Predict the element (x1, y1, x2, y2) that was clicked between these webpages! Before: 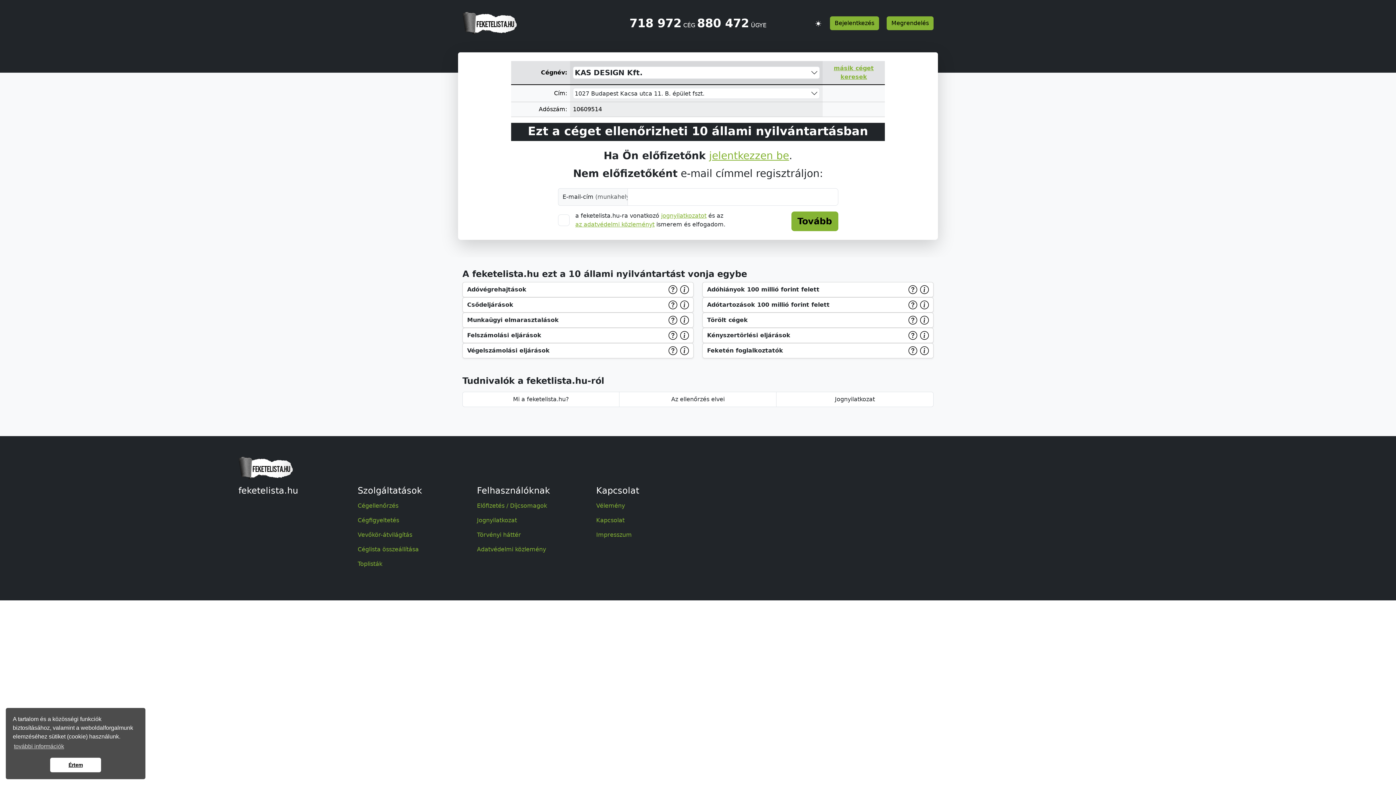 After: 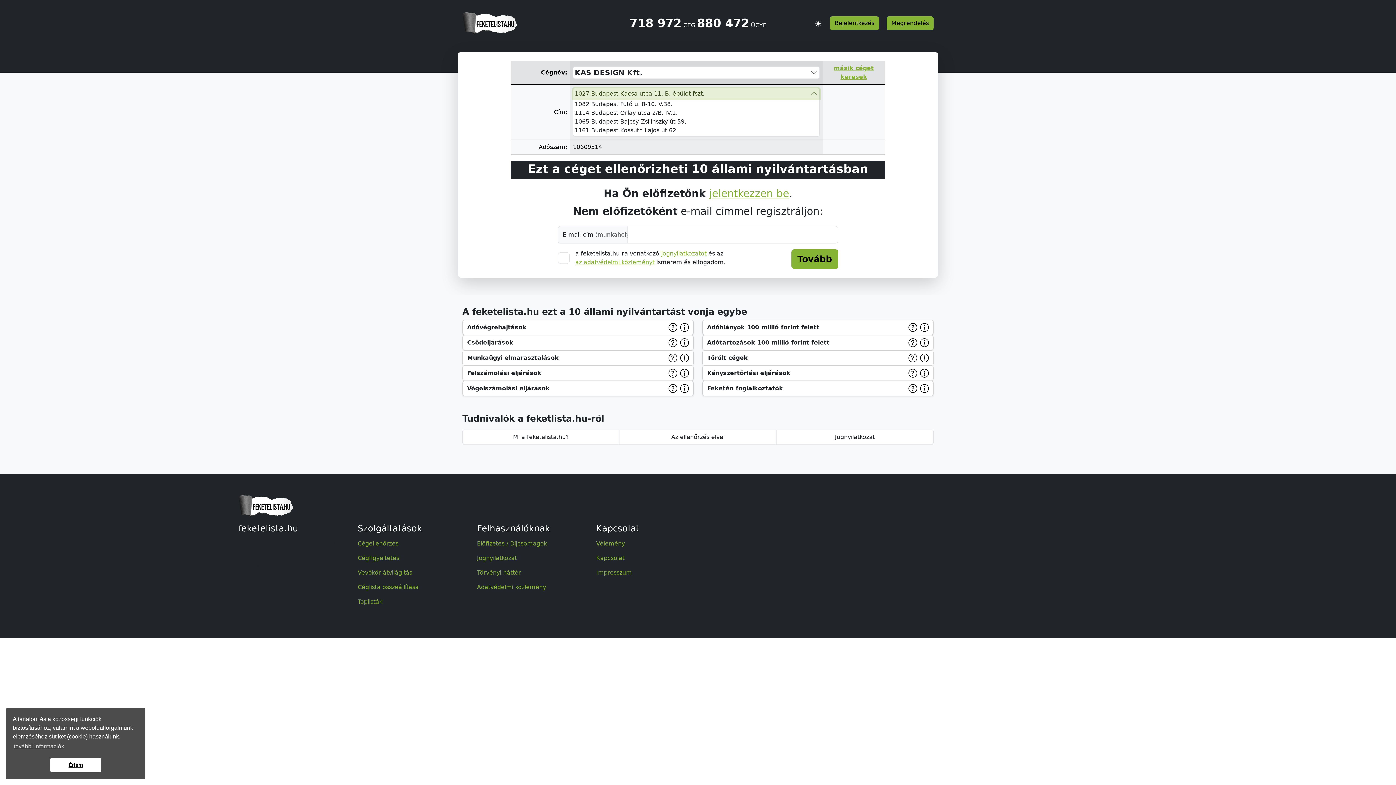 Action: bbox: (573, 88, 819, 98) label: 1027 Budapest Kacsa utca 11. B. épület fszt.